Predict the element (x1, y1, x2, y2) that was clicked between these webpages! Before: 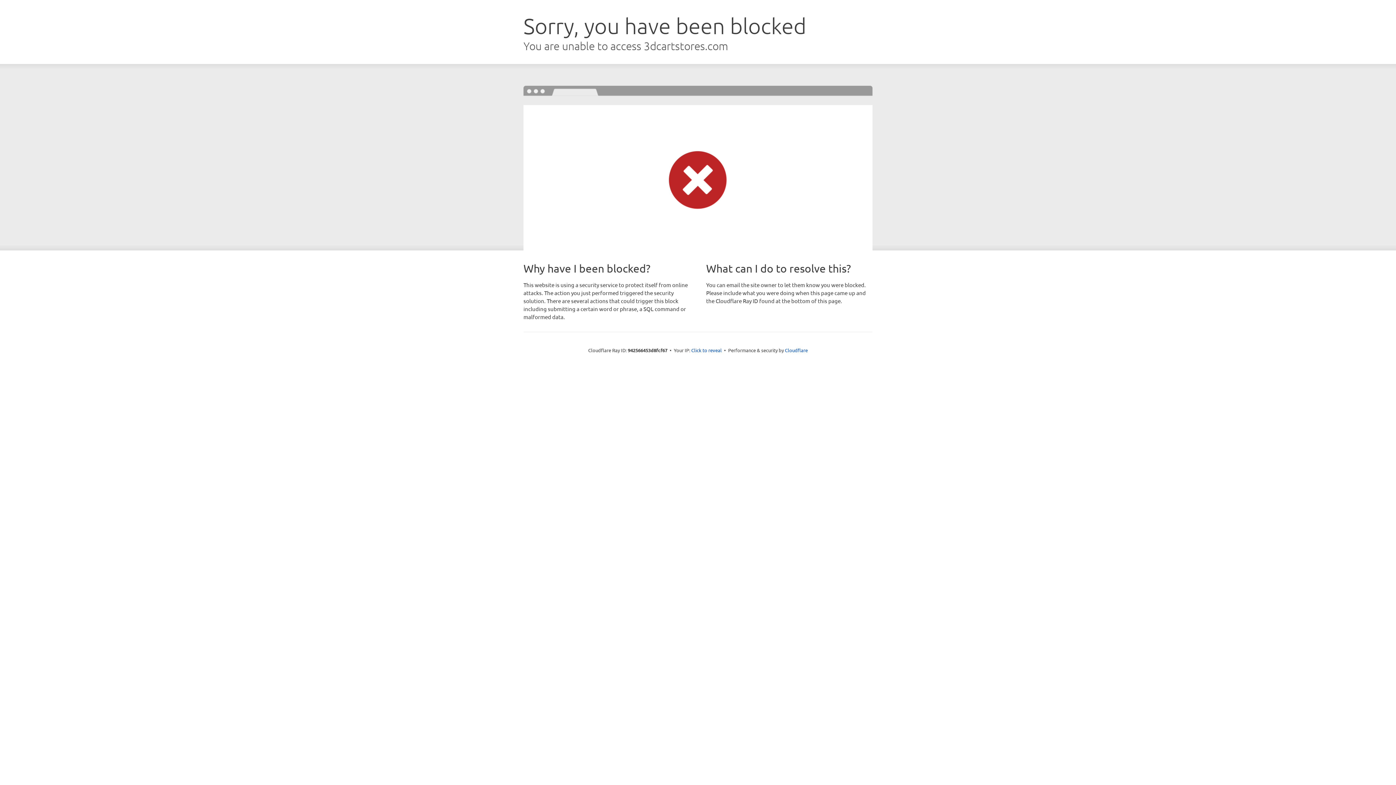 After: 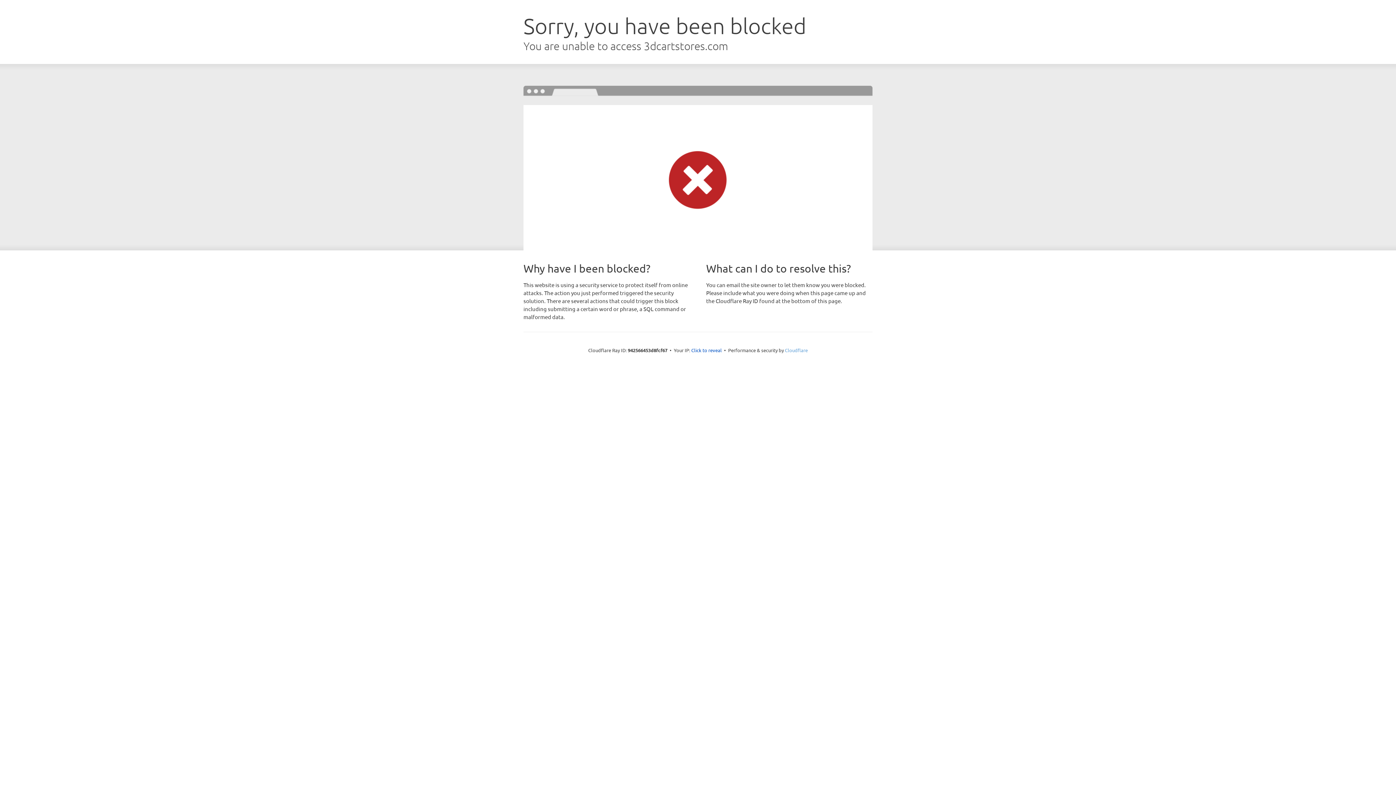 Action: label: Cloudflare bbox: (785, 347, 808, 353)